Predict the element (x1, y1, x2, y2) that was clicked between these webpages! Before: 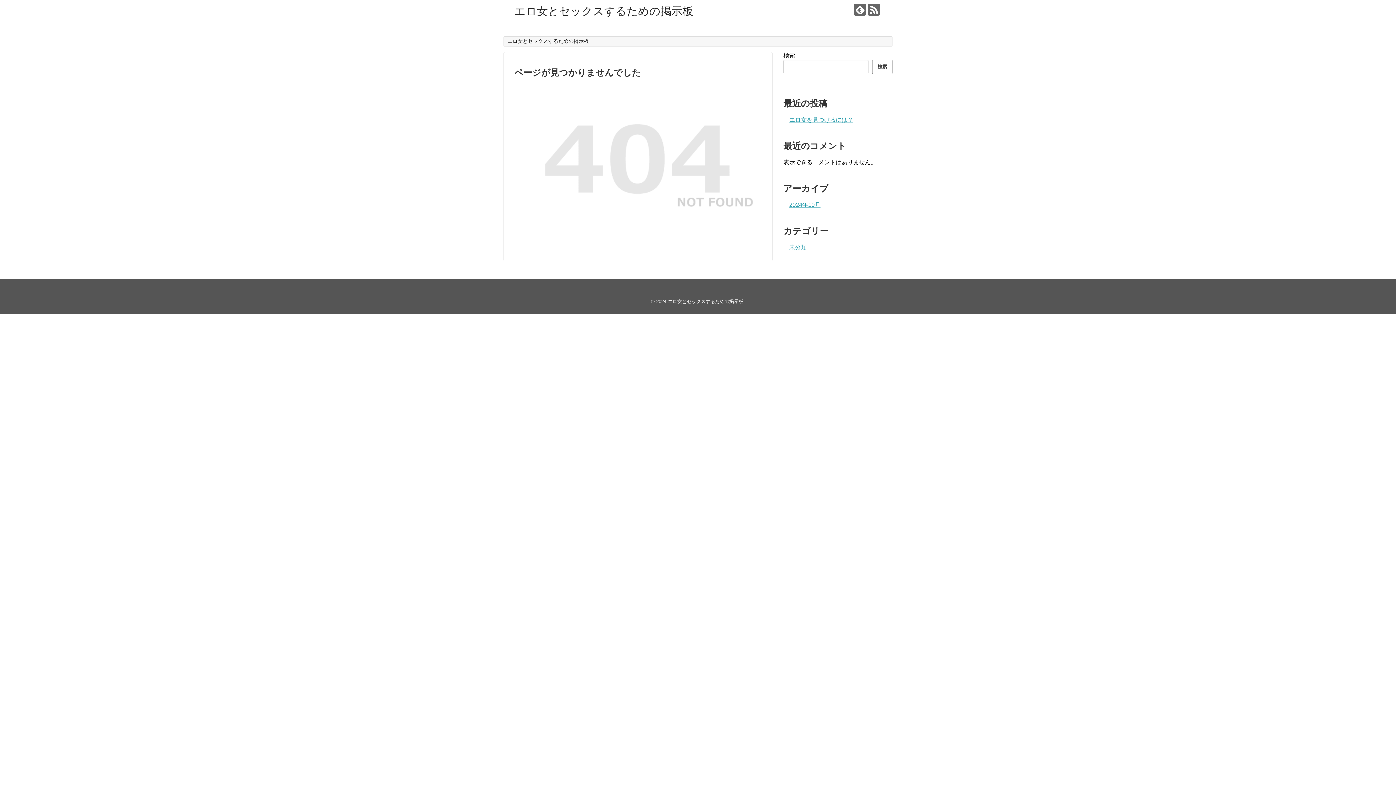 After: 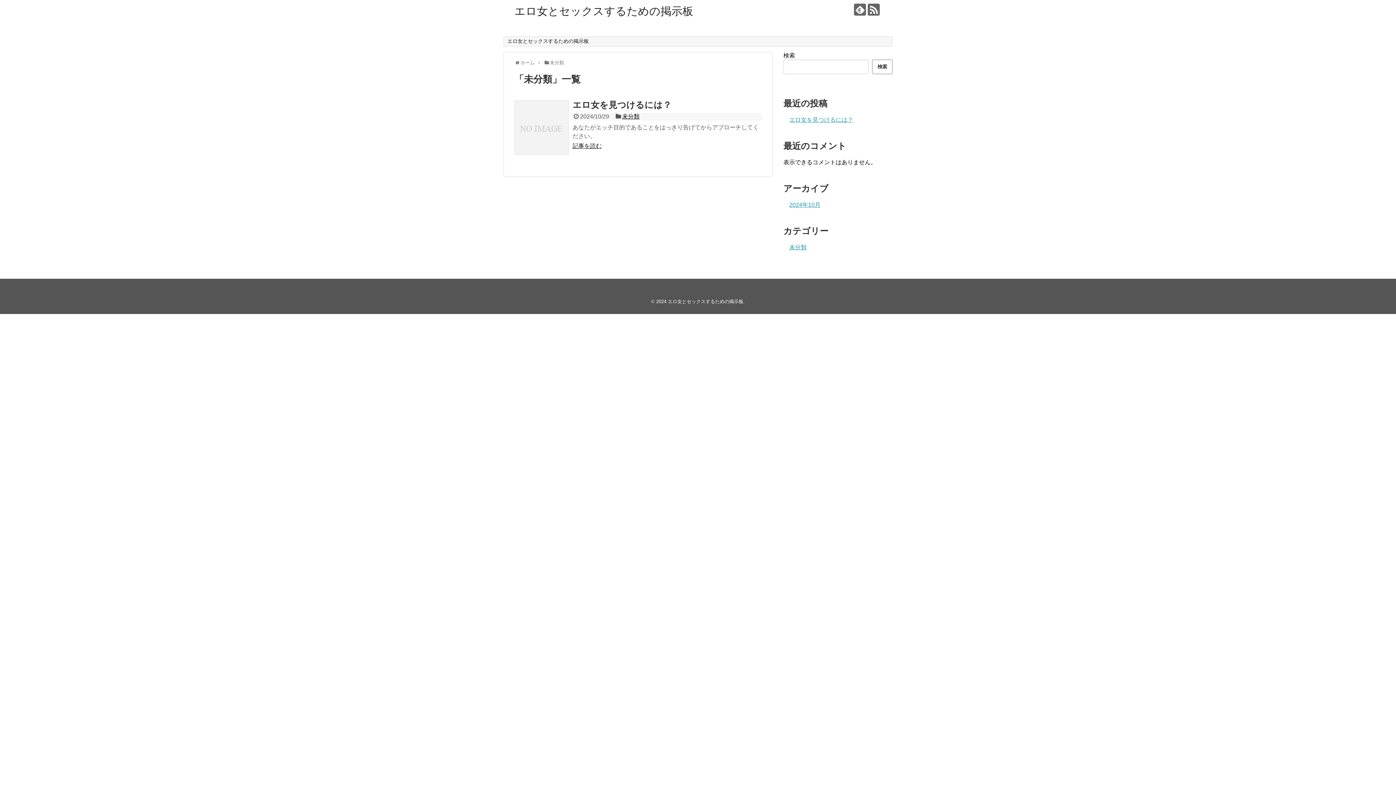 Action: label: 未分類 bbox: (789, 244, 806, 250)